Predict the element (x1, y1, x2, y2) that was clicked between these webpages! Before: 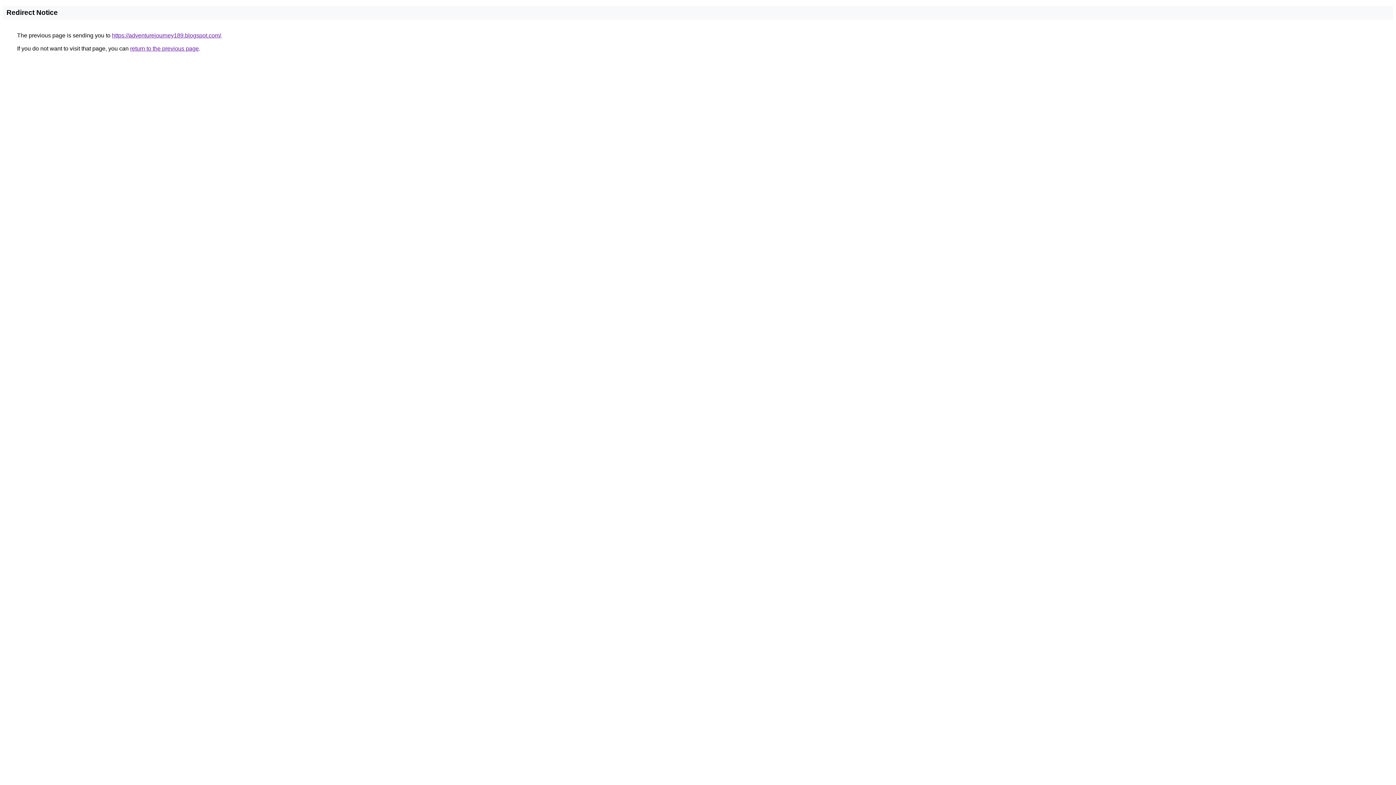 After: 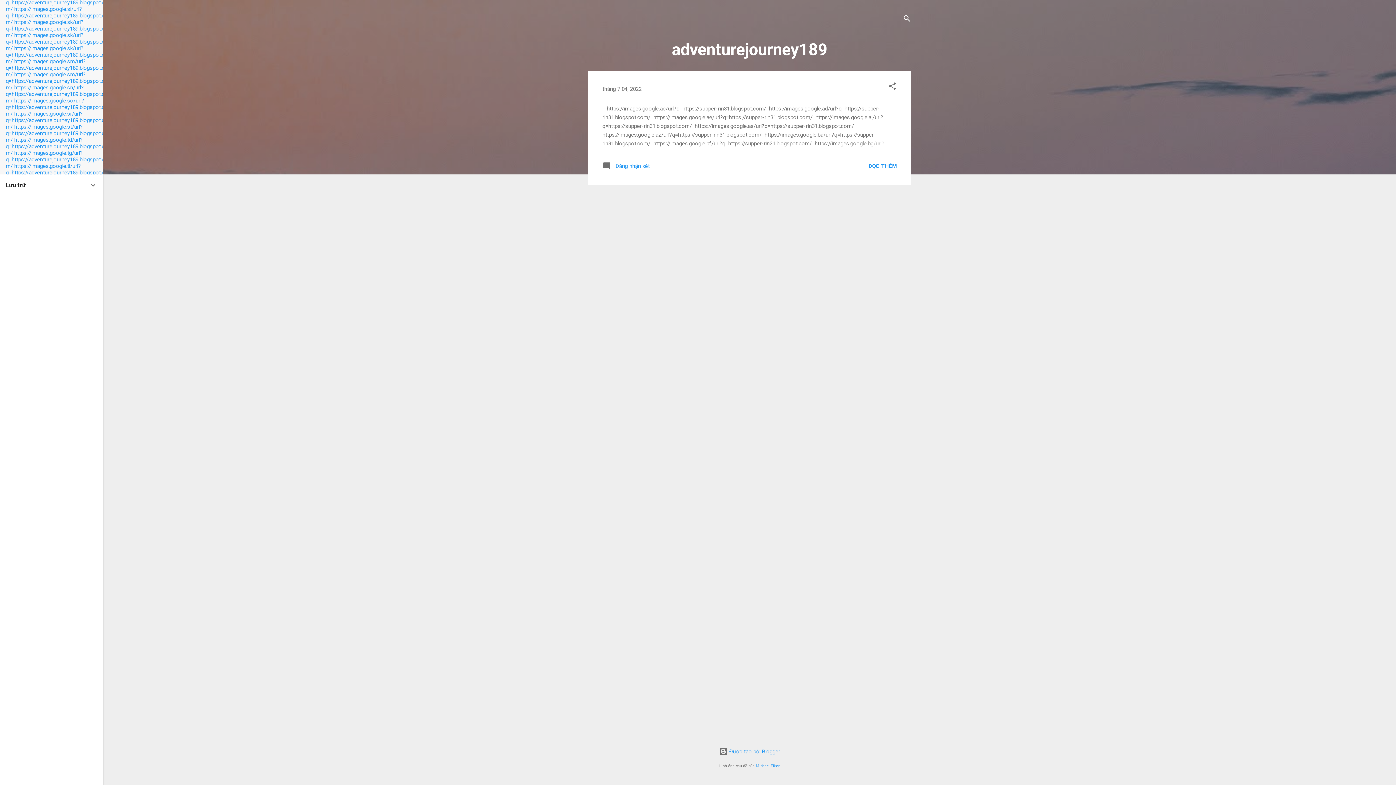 Action: label: https://adventurejourney189.blogspot.com/ bbox: (112, 32, 221, 38)